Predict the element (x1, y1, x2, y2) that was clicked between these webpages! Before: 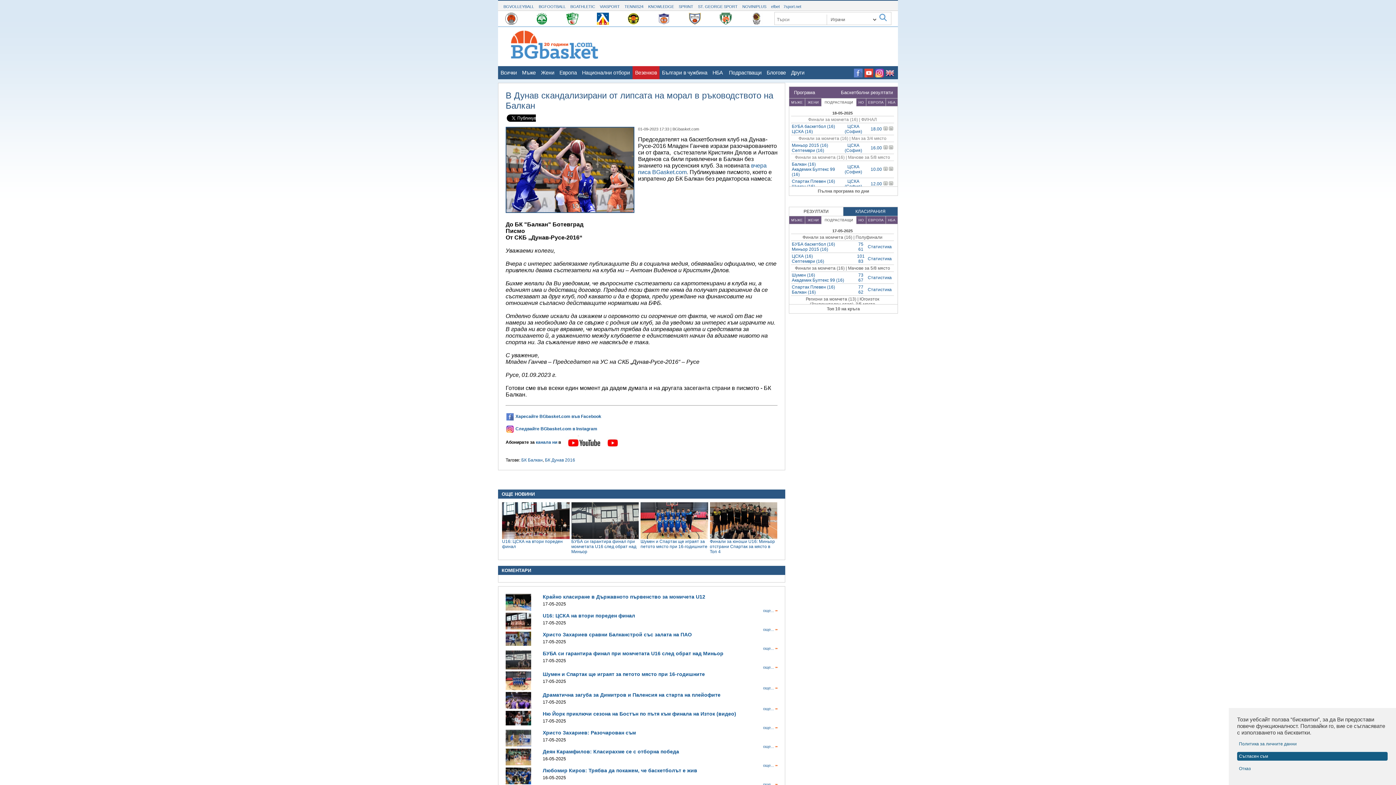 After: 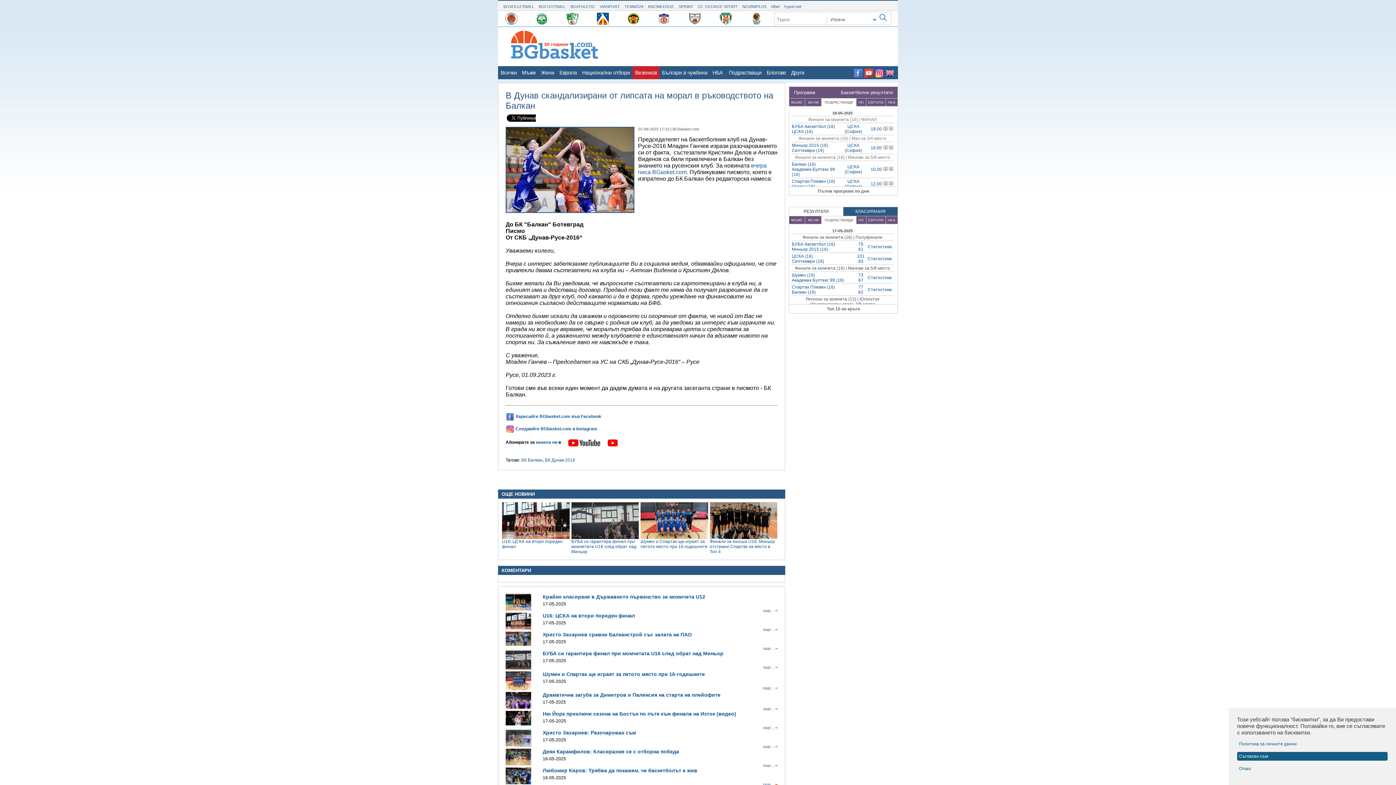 Action: bbox: (789, 206, 843, 216) label: РЕЗУЛТАТИ